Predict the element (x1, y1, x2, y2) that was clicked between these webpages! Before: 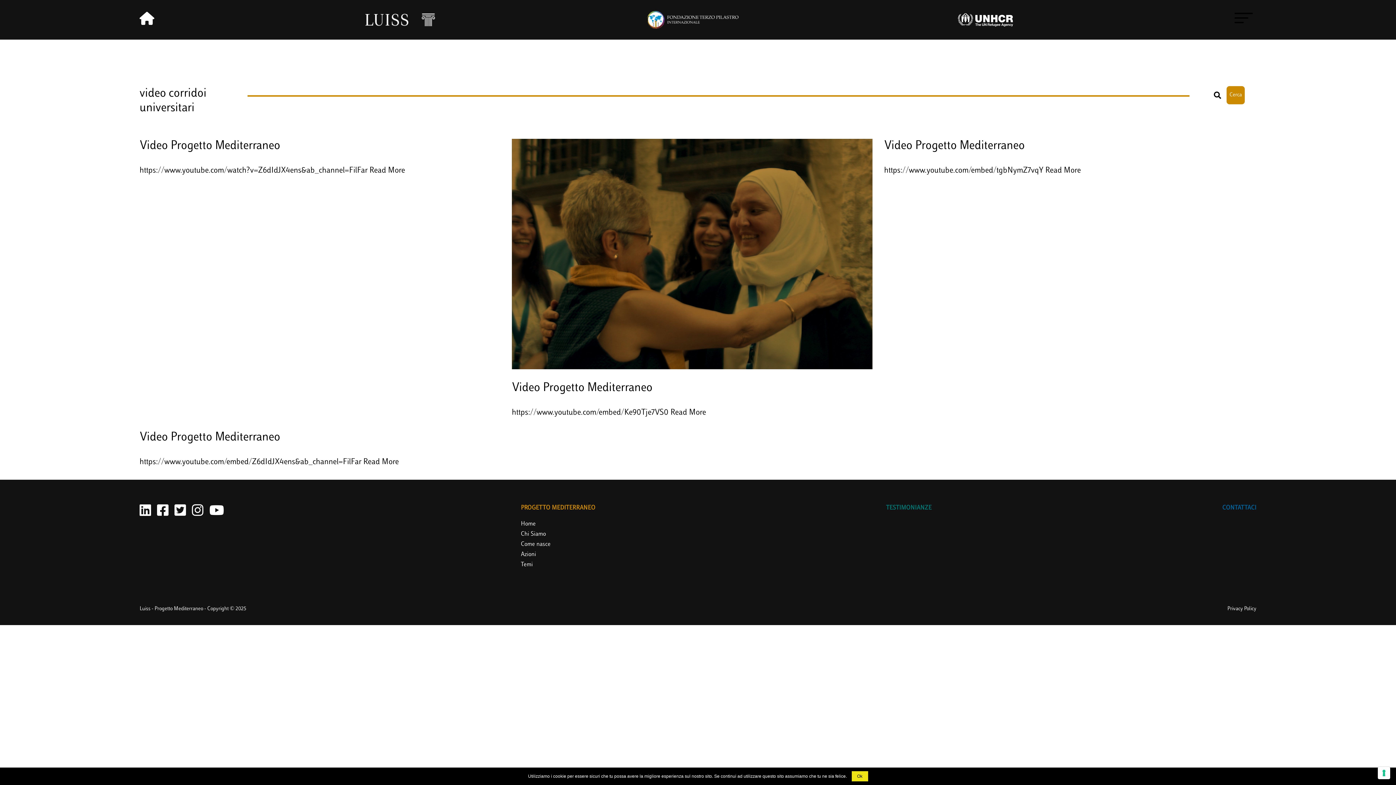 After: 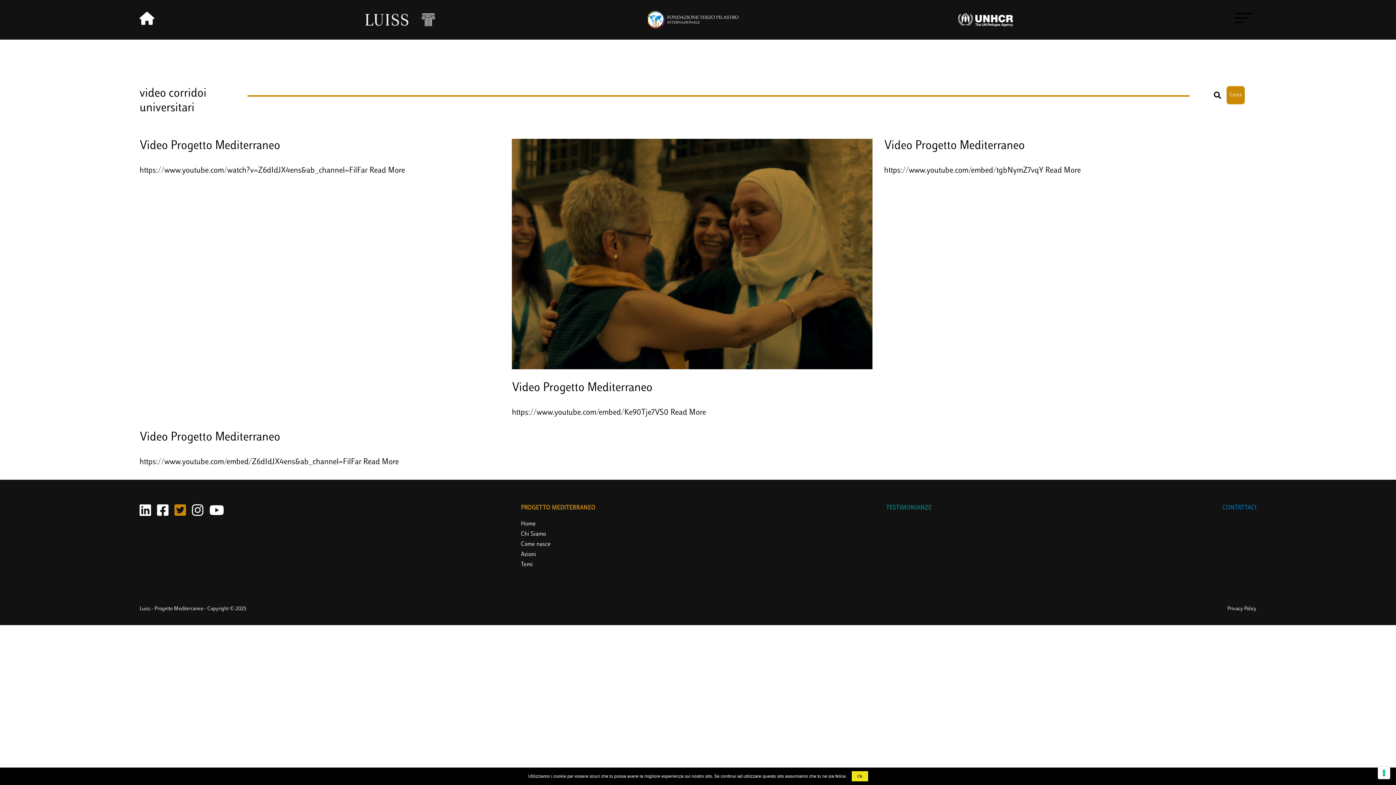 Action: bbox: (174, 503, 192, 518)